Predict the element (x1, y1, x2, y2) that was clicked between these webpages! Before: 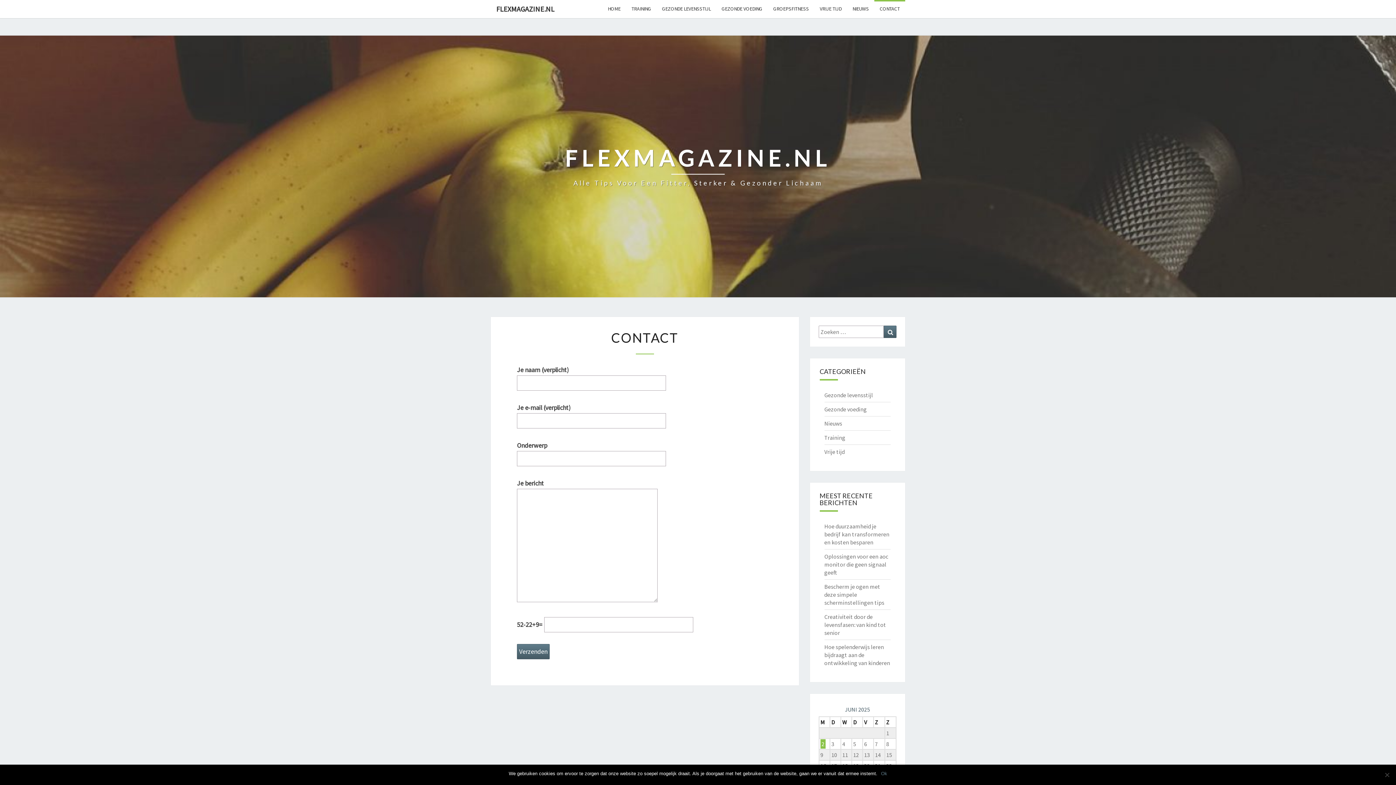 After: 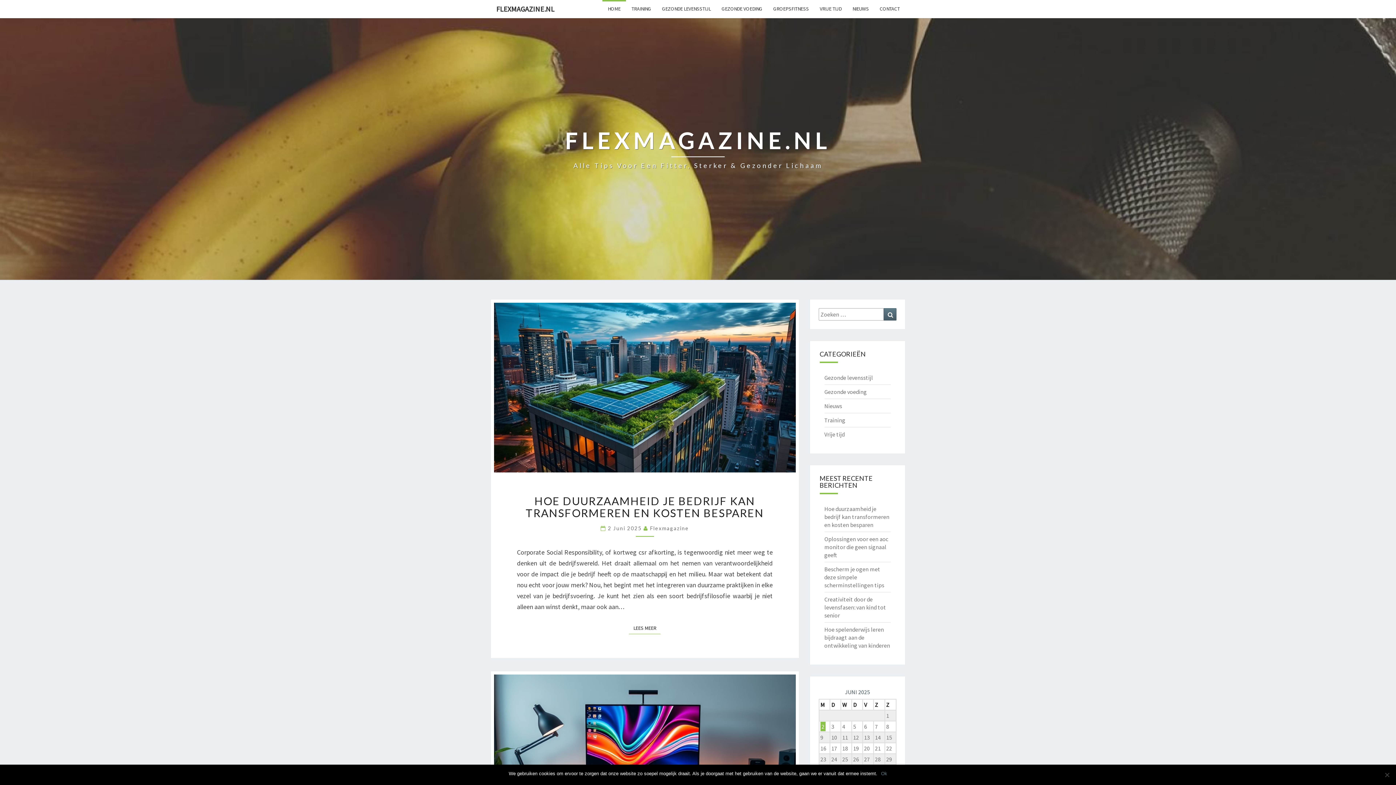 Action: bbox: (565, 145, 831, 187) label: FLEXMAGAZINE.NL
Alle Tips Voor Een Fitter, Sterker & Gezonder Lichaam